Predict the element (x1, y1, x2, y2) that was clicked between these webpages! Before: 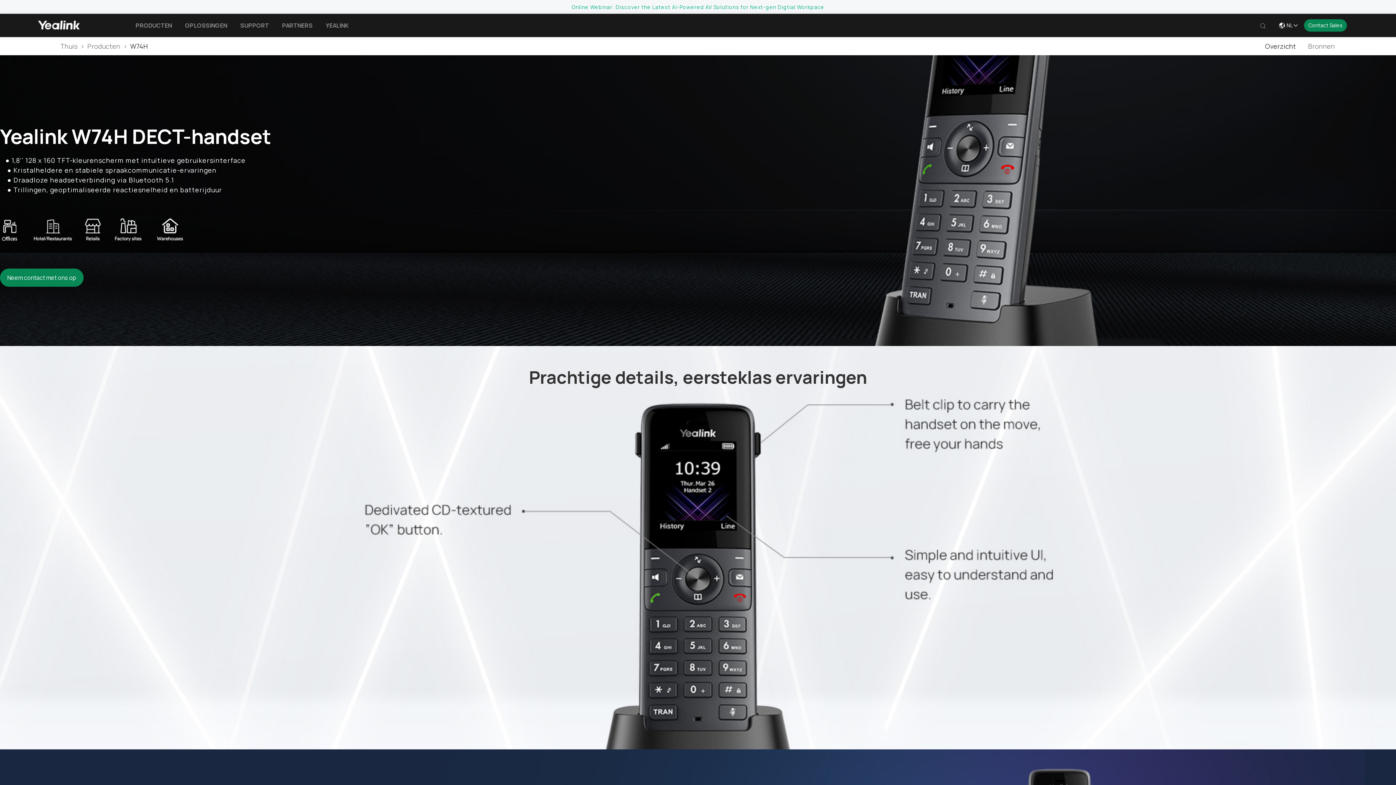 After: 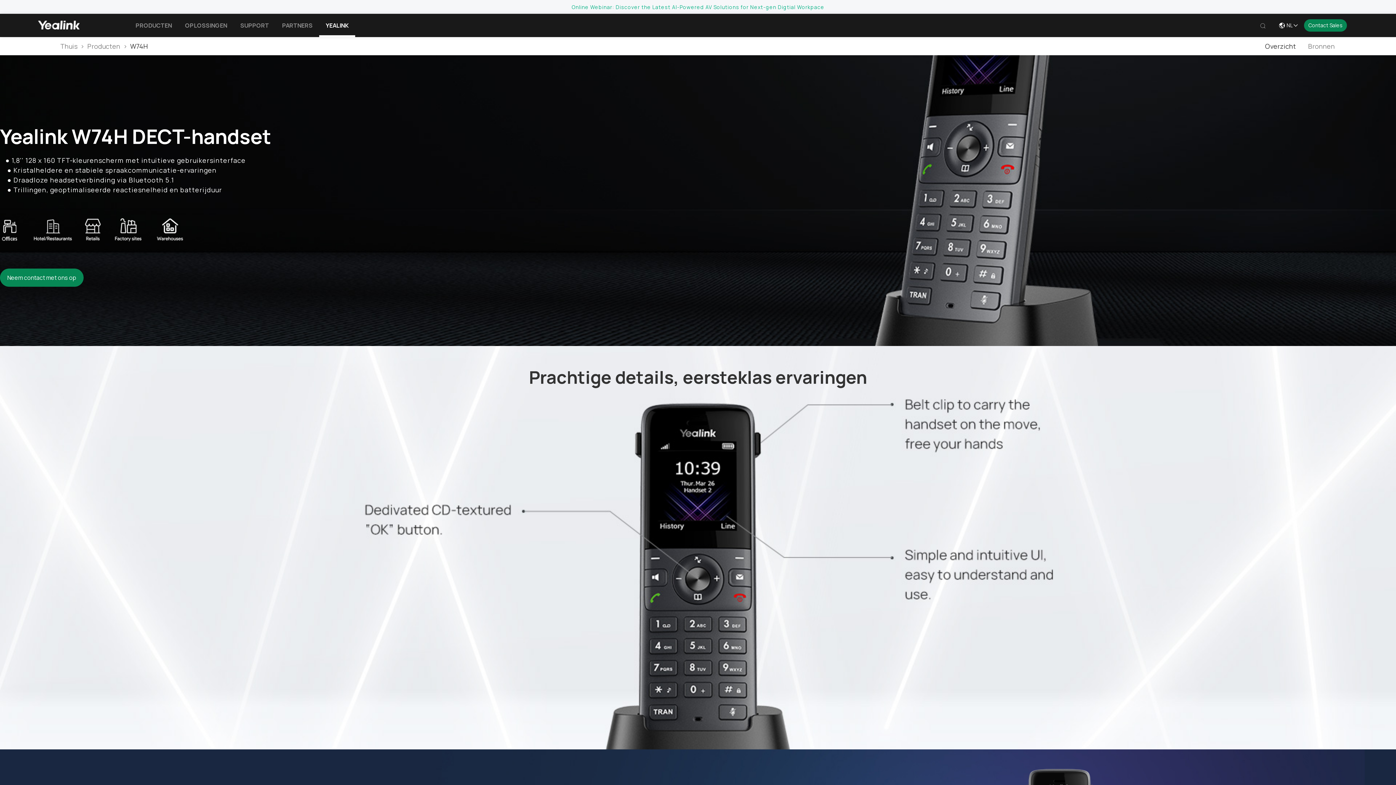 Action: label: YEALINK bbox: (319, 13, 355, 37)